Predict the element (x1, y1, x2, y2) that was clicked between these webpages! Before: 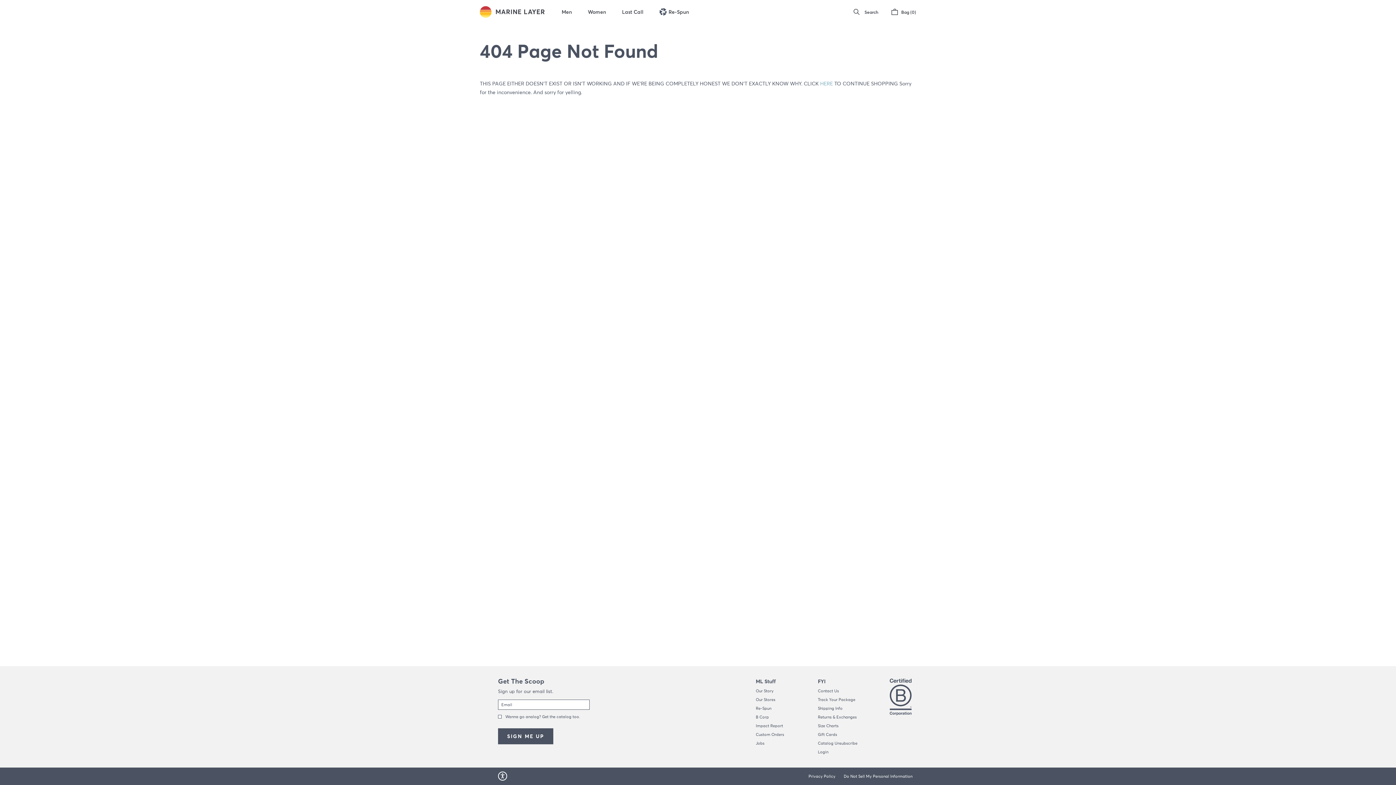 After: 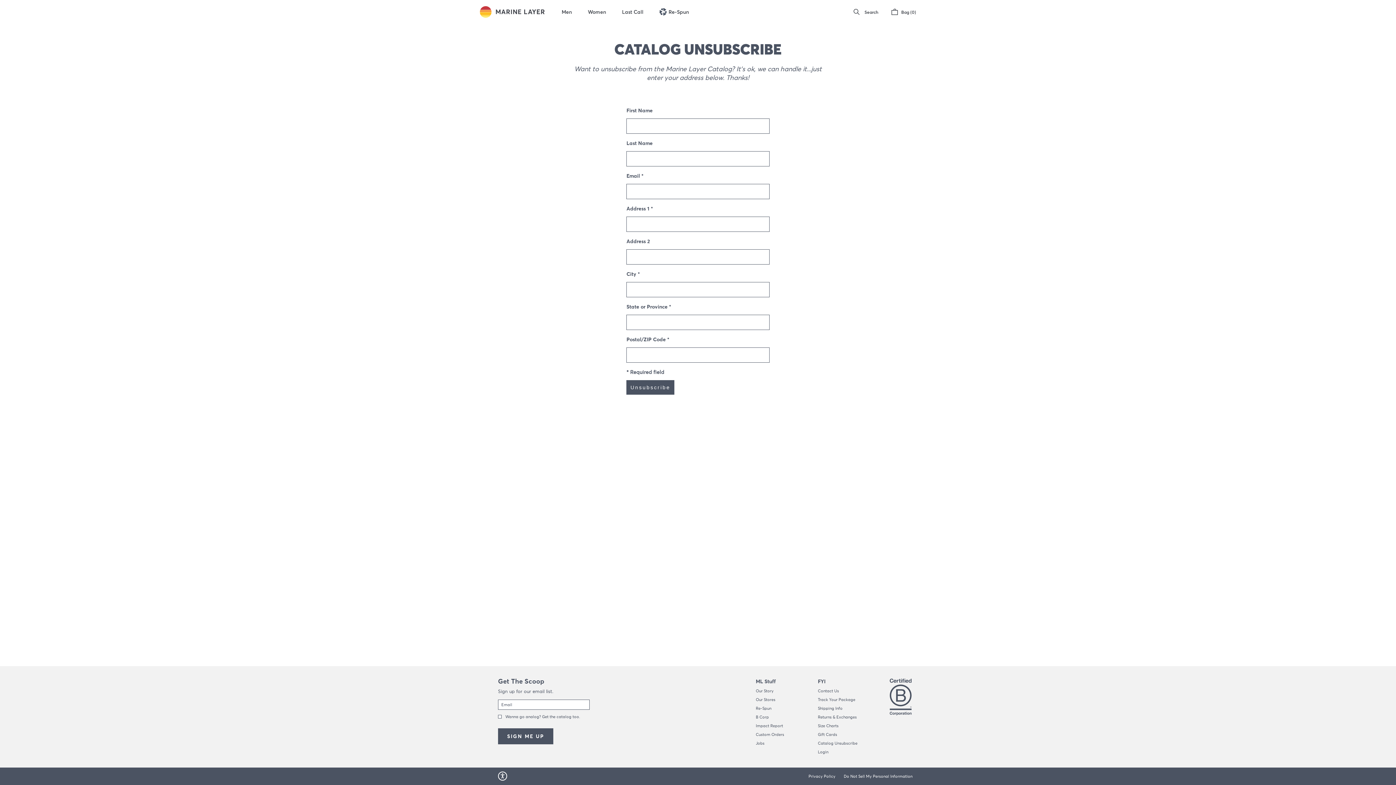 Action: bbox: (818, 742, 857, 745) label: Catalog Unsubscribe